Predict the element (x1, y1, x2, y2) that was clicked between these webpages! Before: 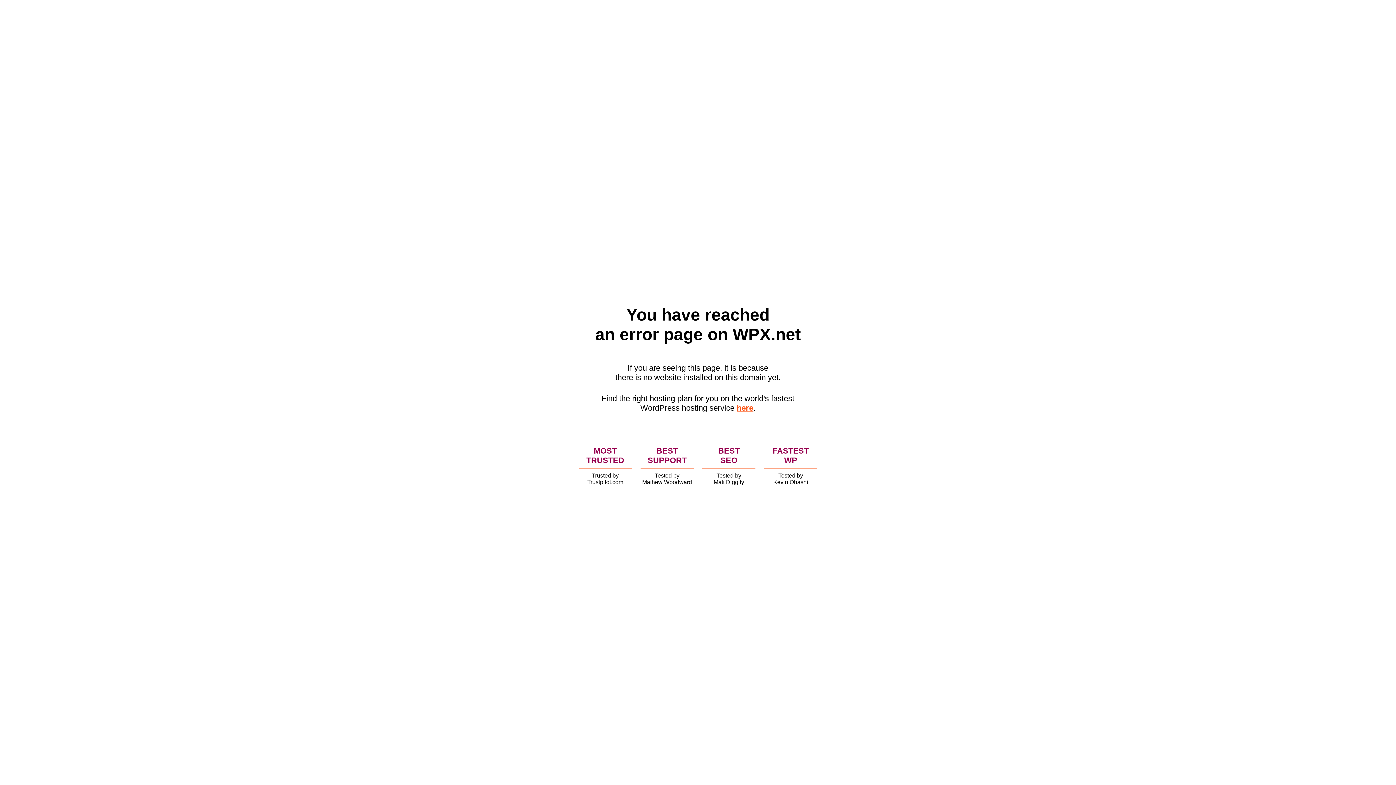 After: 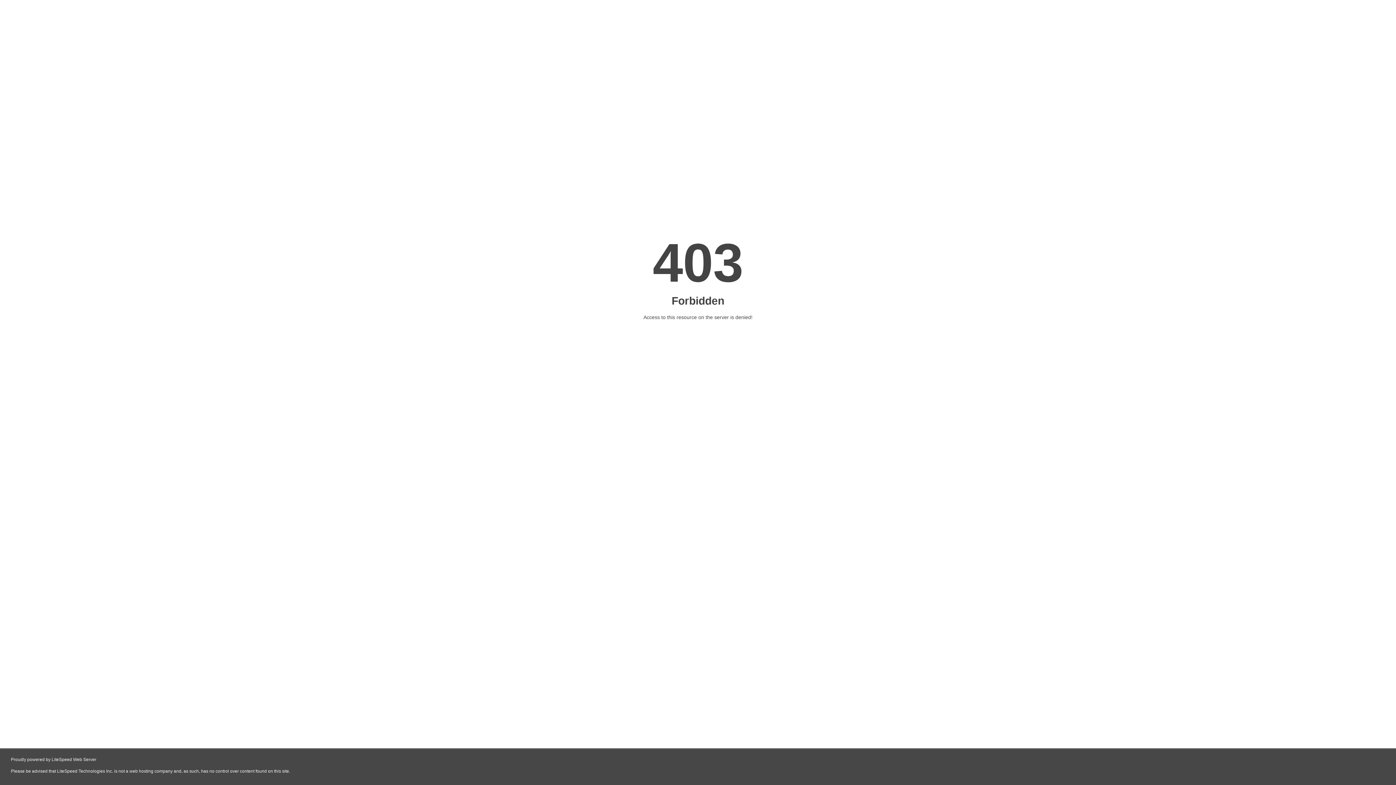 Action: label: here bbox: (736, 403, 753, 412)